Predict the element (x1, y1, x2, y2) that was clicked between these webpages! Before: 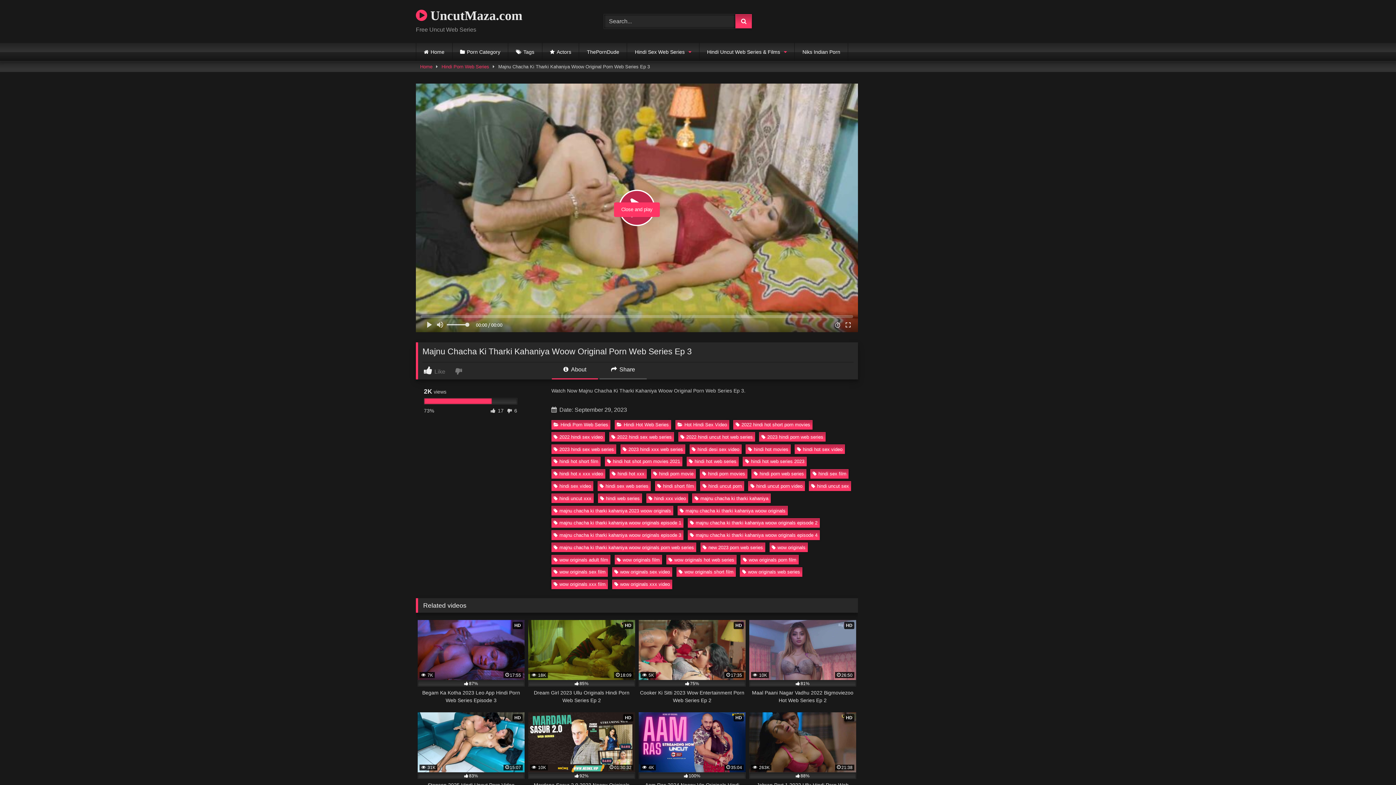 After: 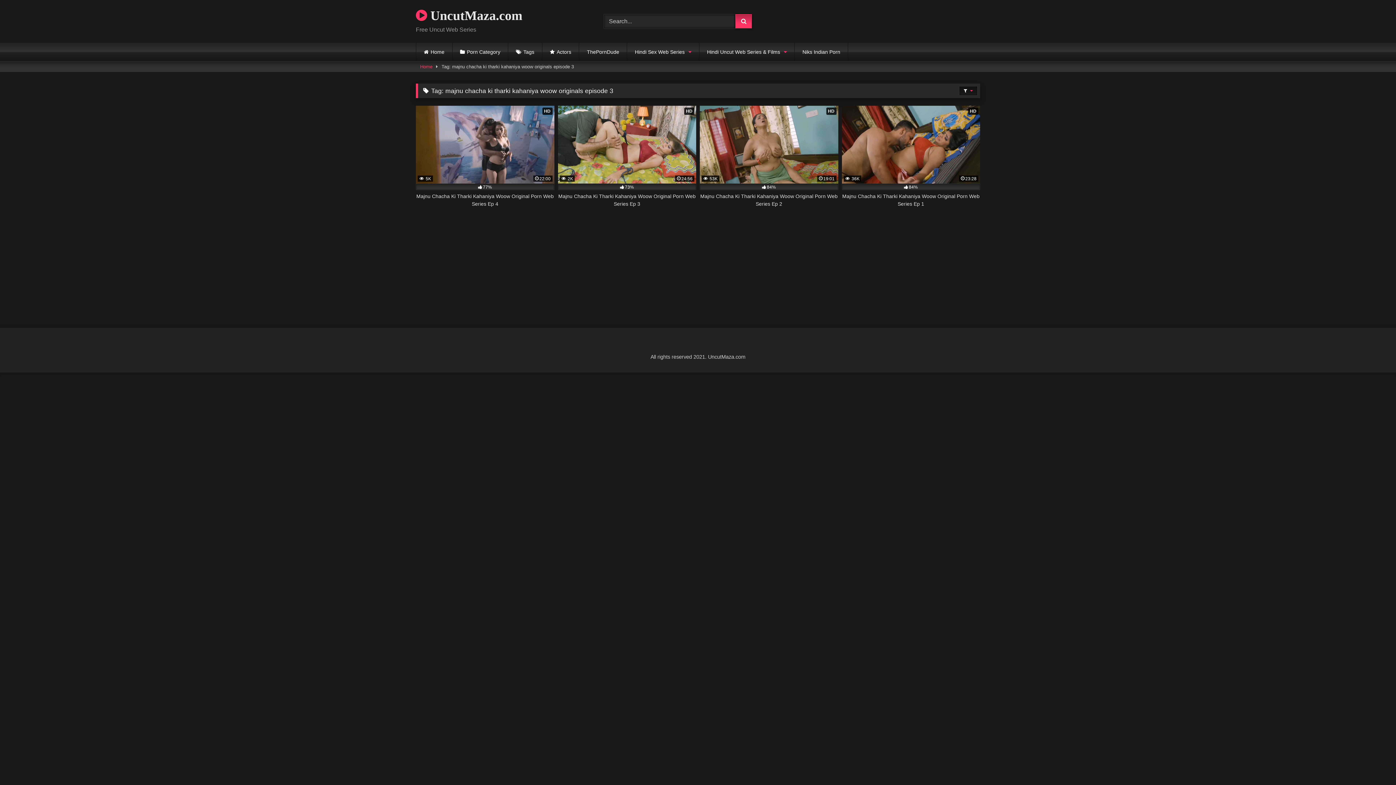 Action: label: majnu chacha ki tharki kahaniya woow originals episode 3 bbox: (551, 530, 683, 540)